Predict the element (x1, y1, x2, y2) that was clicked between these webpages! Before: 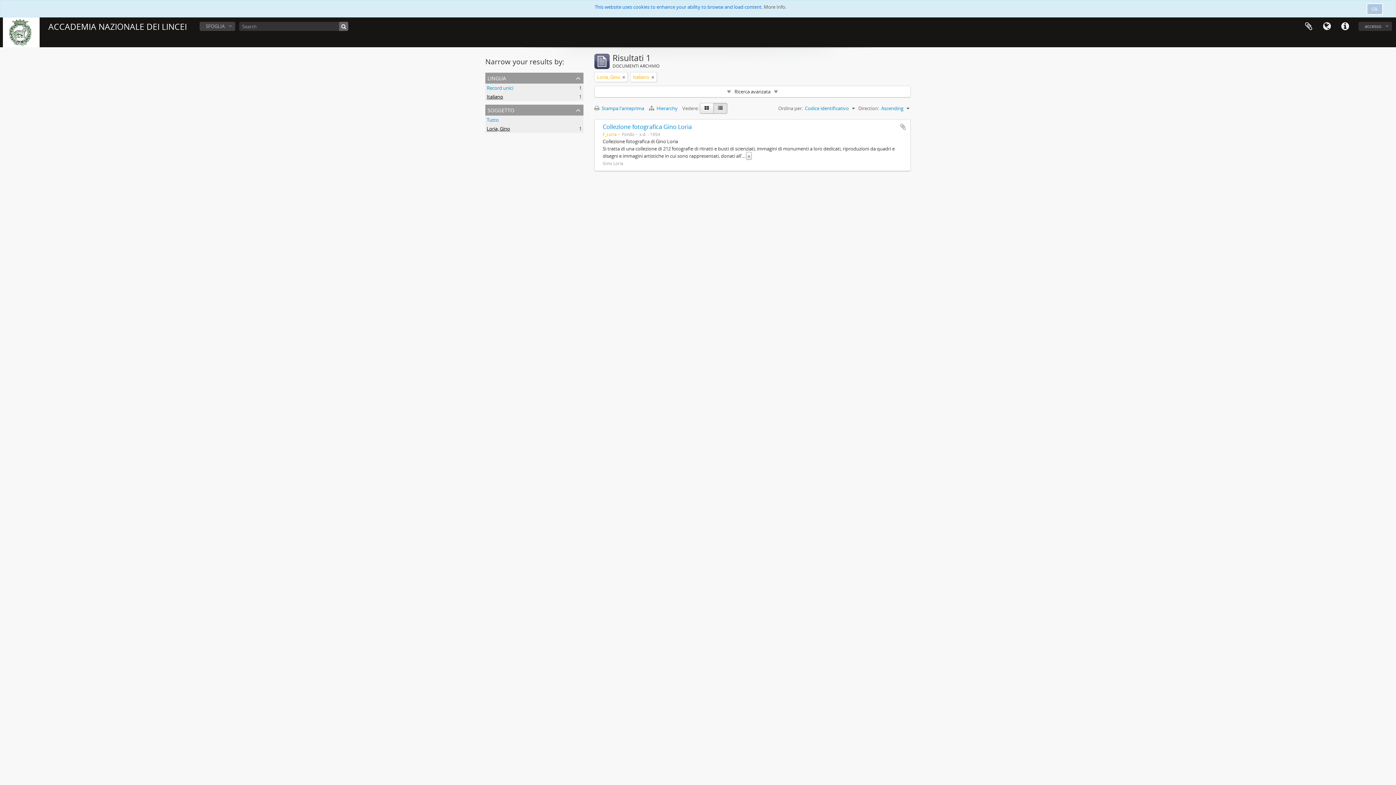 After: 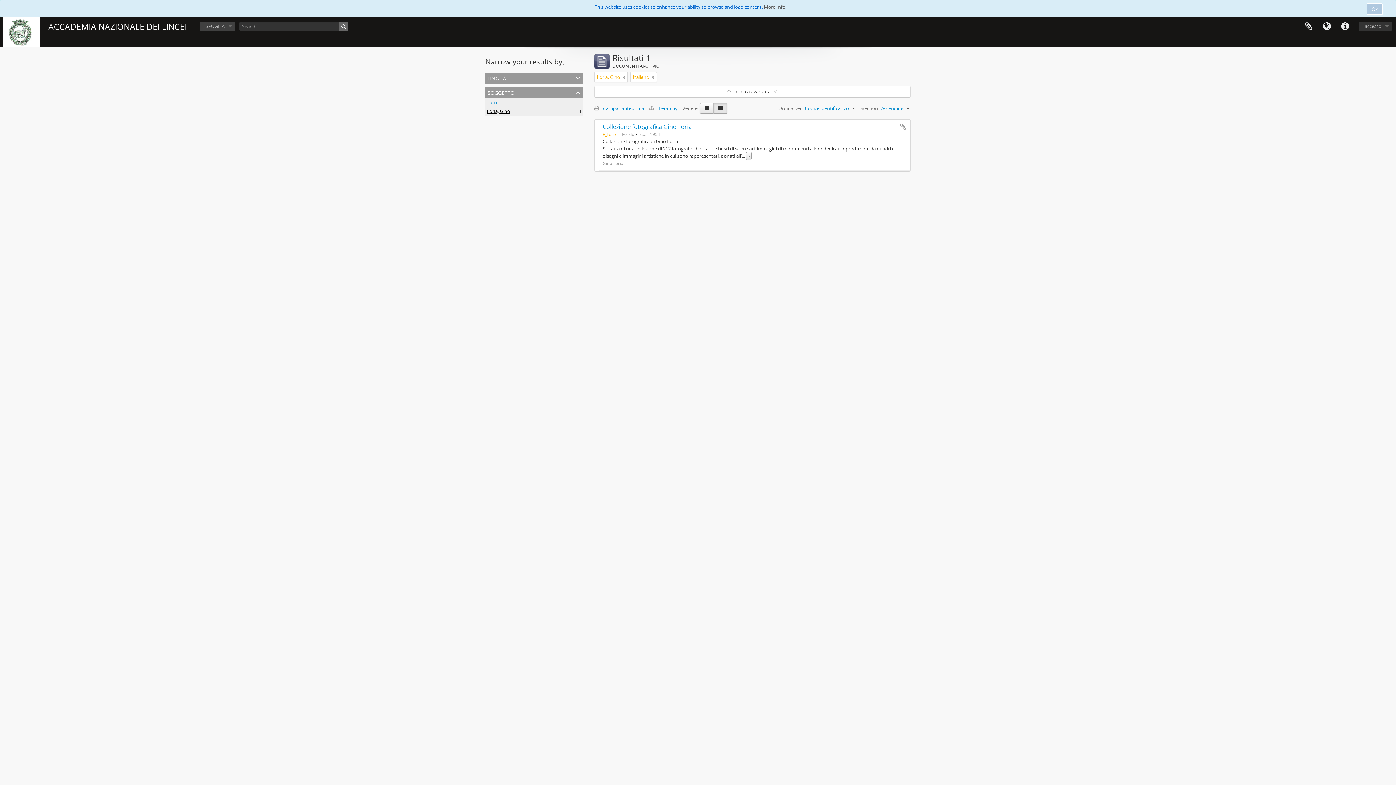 Action: bbox: (485, 72, 583, 83) label: lingua